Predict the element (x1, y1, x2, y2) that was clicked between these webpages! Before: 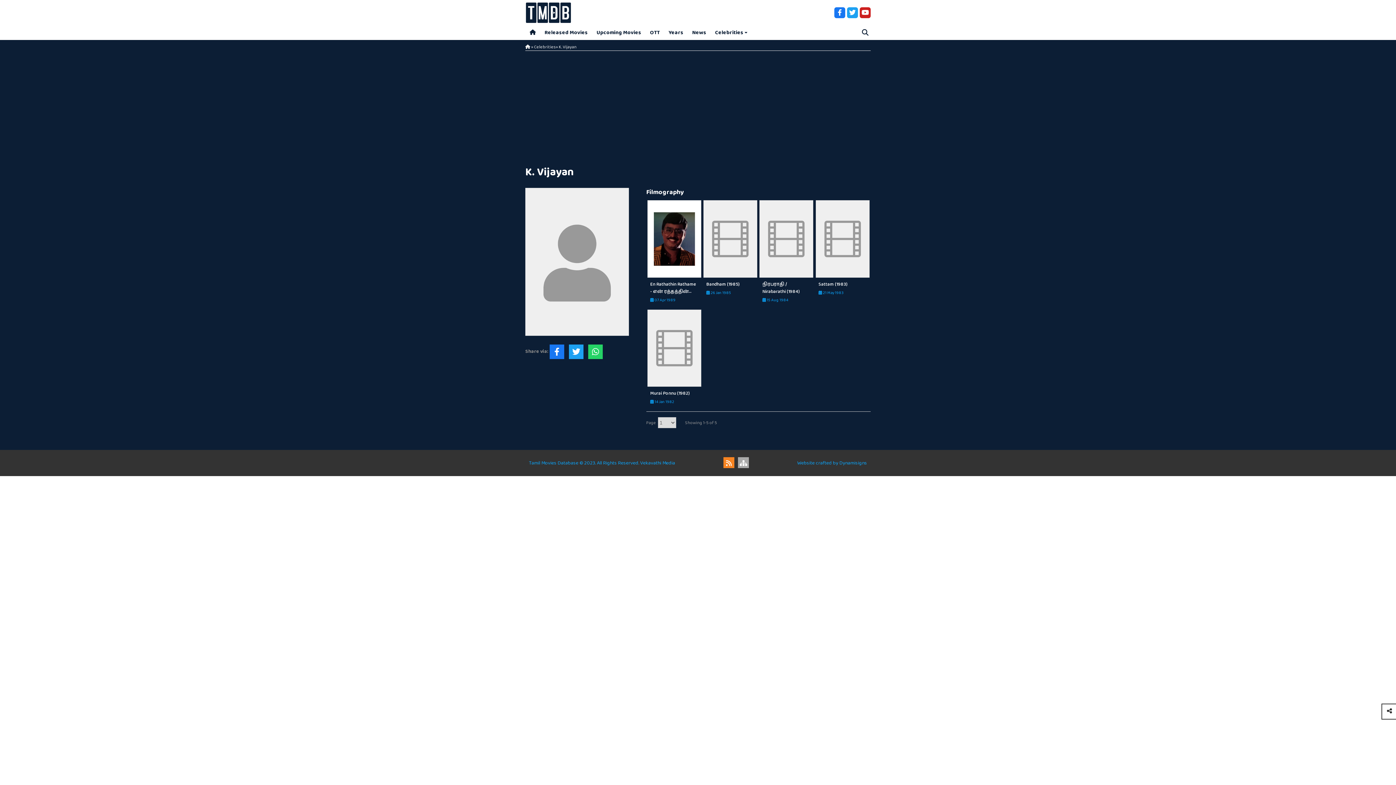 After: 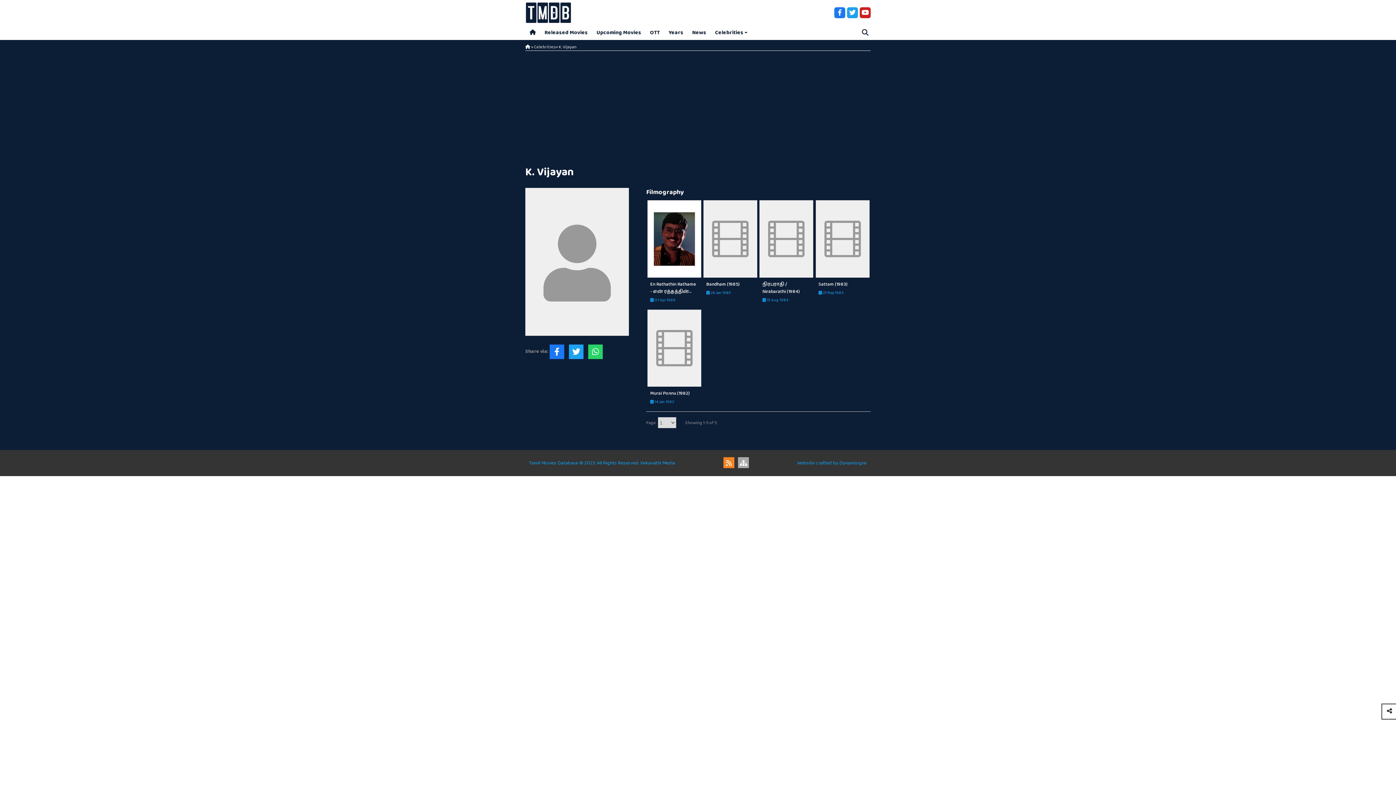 Action: bbox: (569, 347, 587, 355)